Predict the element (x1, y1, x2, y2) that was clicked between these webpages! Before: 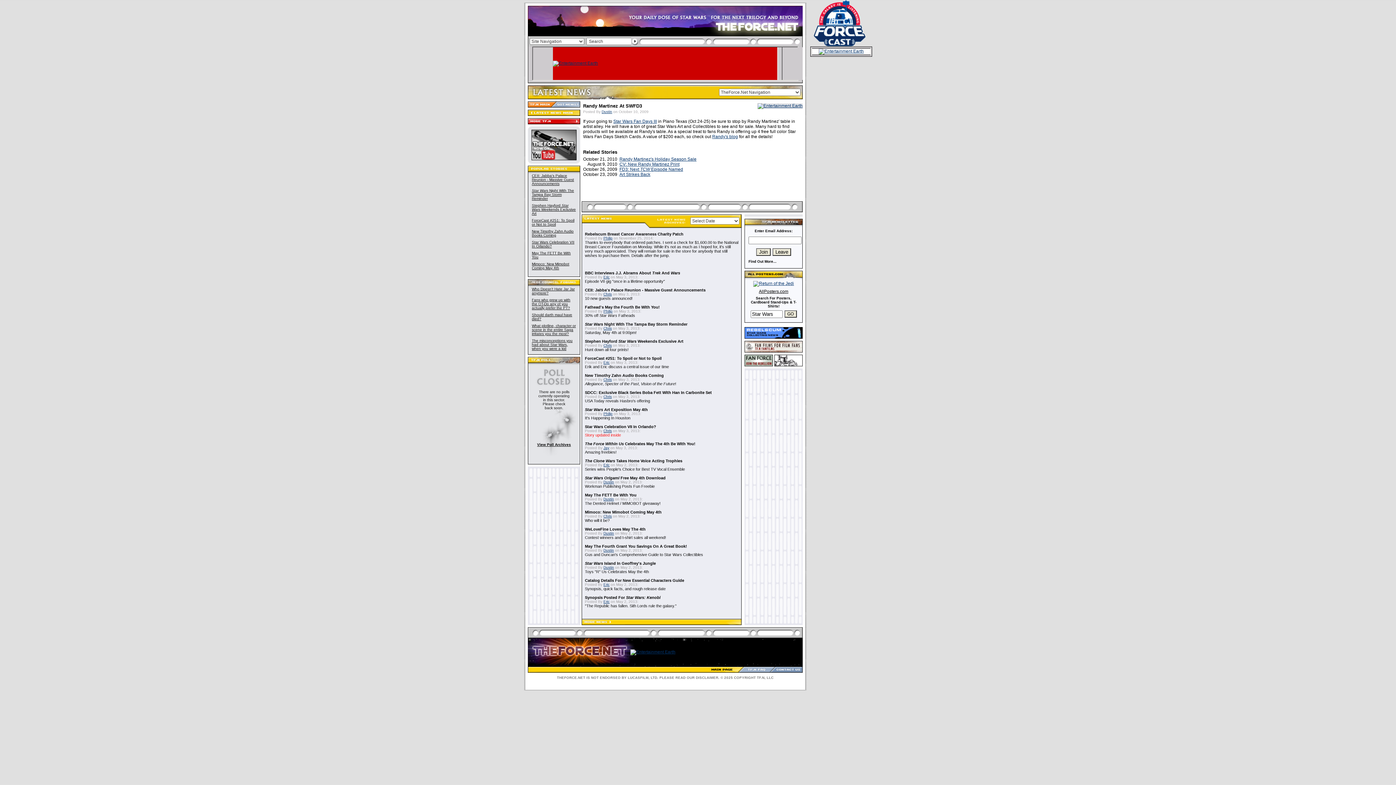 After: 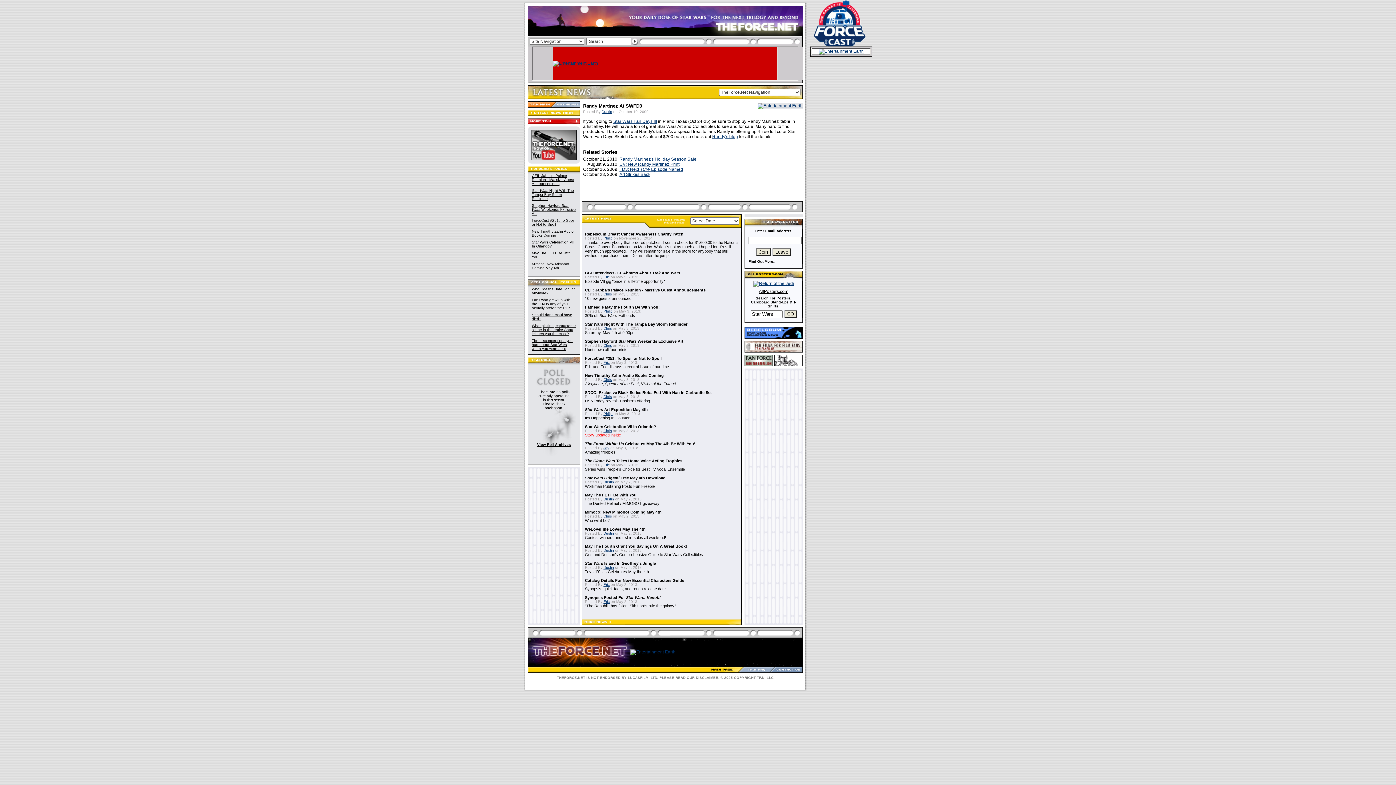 Action: bbox: (603, 480, 614, 484) label: Dustin